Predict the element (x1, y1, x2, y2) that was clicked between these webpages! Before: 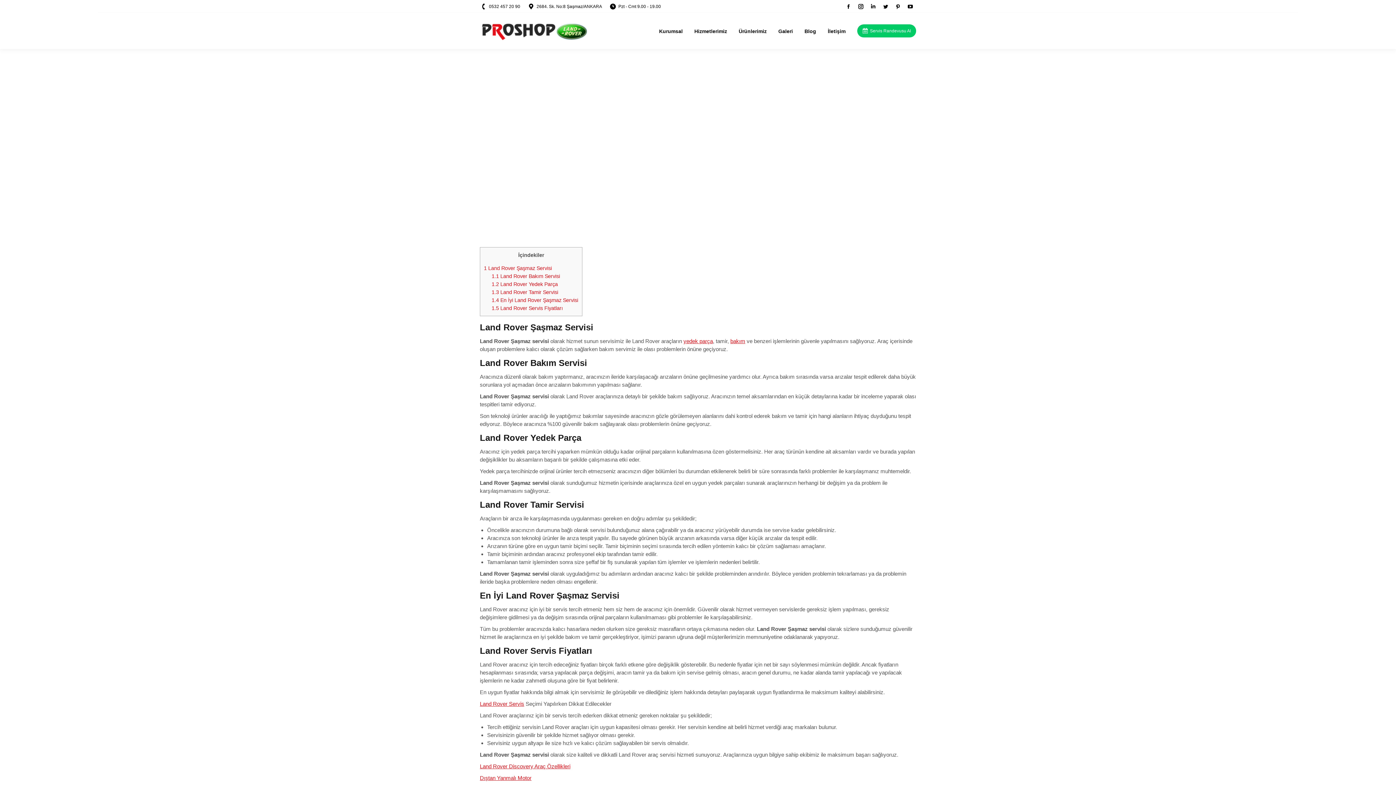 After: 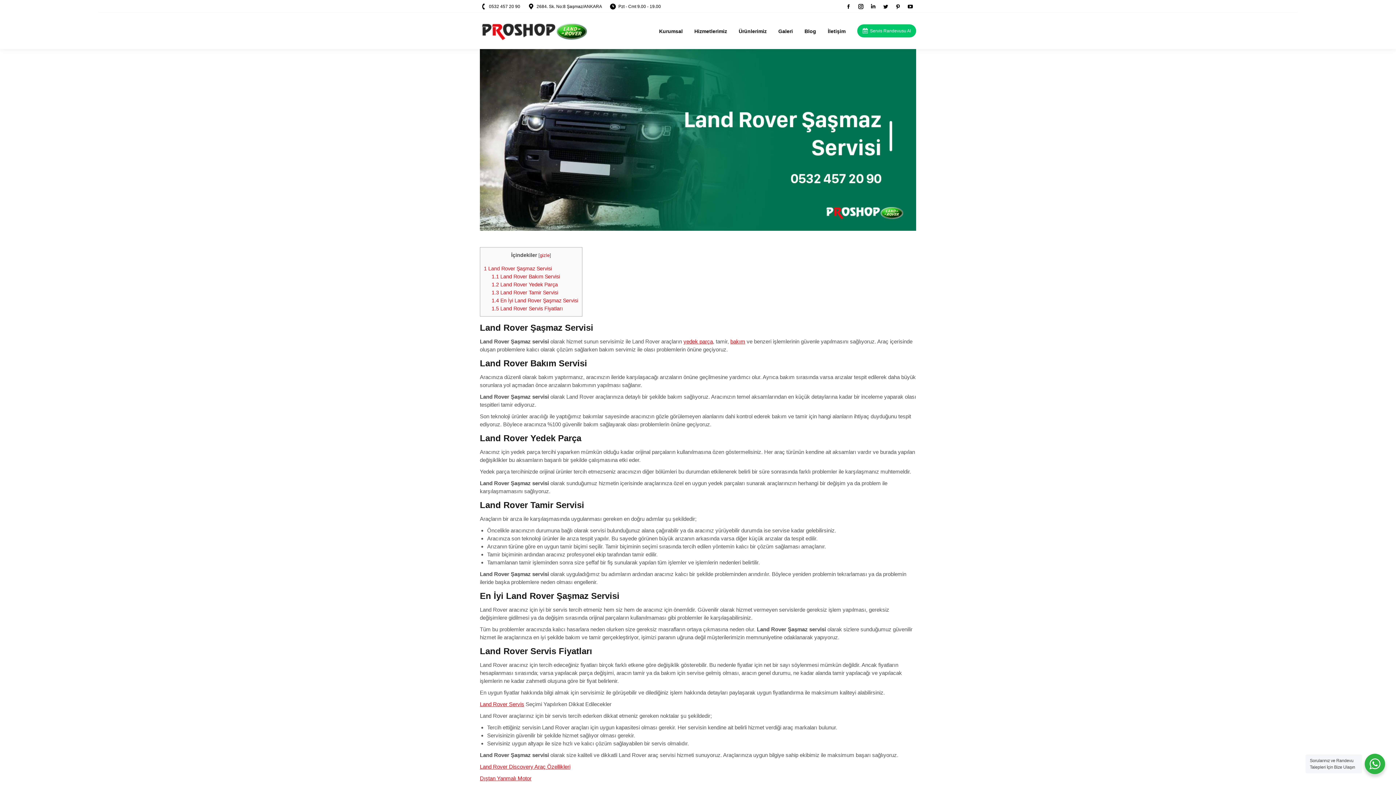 Action: bbox: (857, 24, 916, 37) label: Servis Randevusu Al